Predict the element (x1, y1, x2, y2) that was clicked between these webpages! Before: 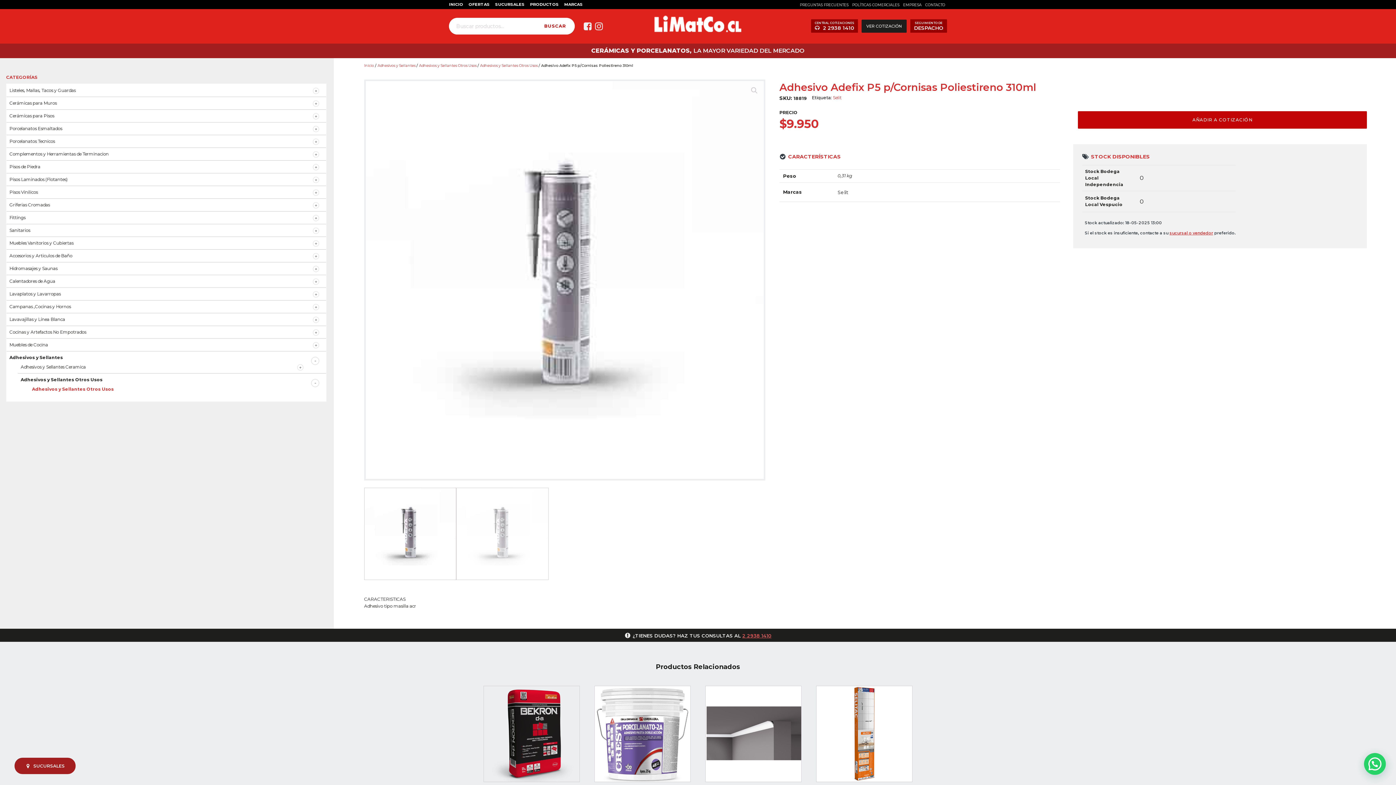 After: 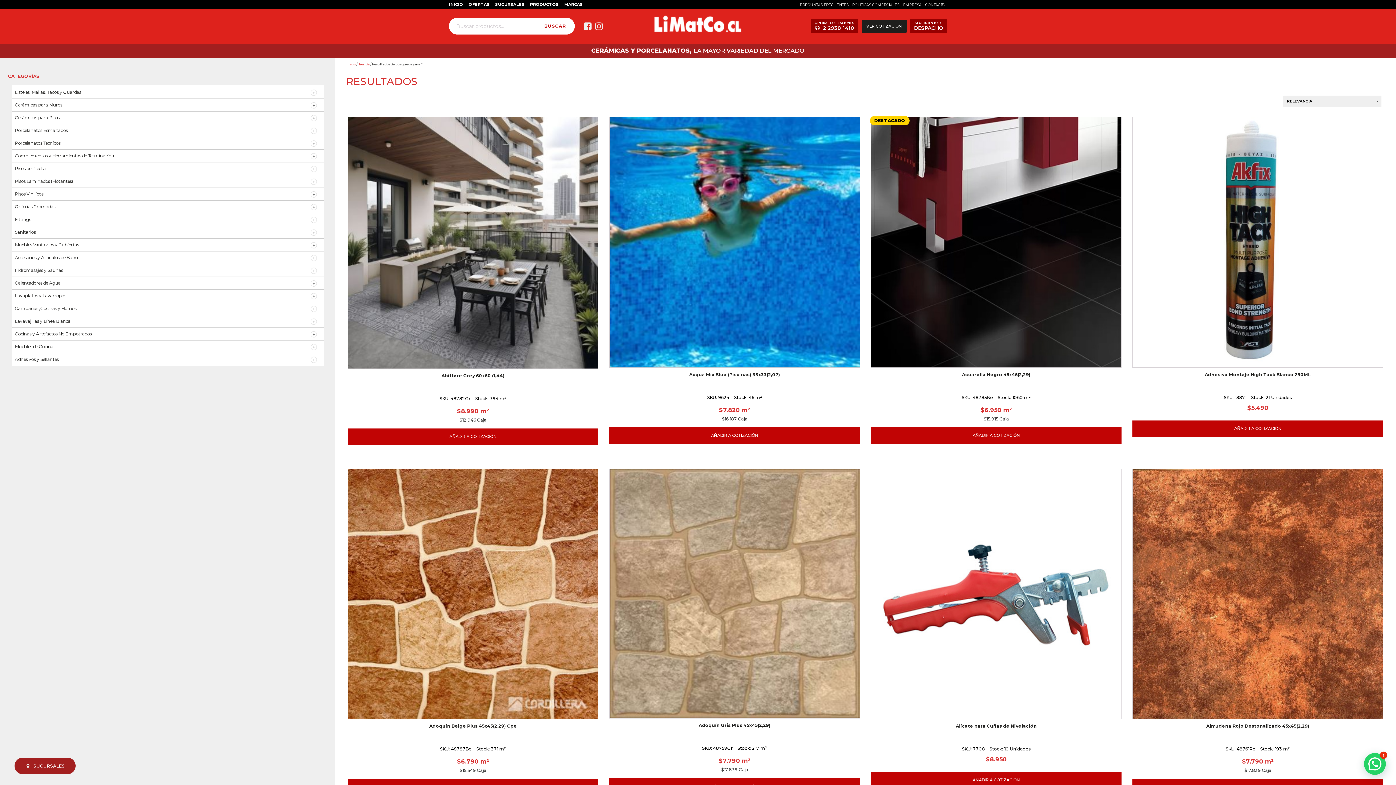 Action: label: BUSCAR bbox: (535, 17, 574, 34)